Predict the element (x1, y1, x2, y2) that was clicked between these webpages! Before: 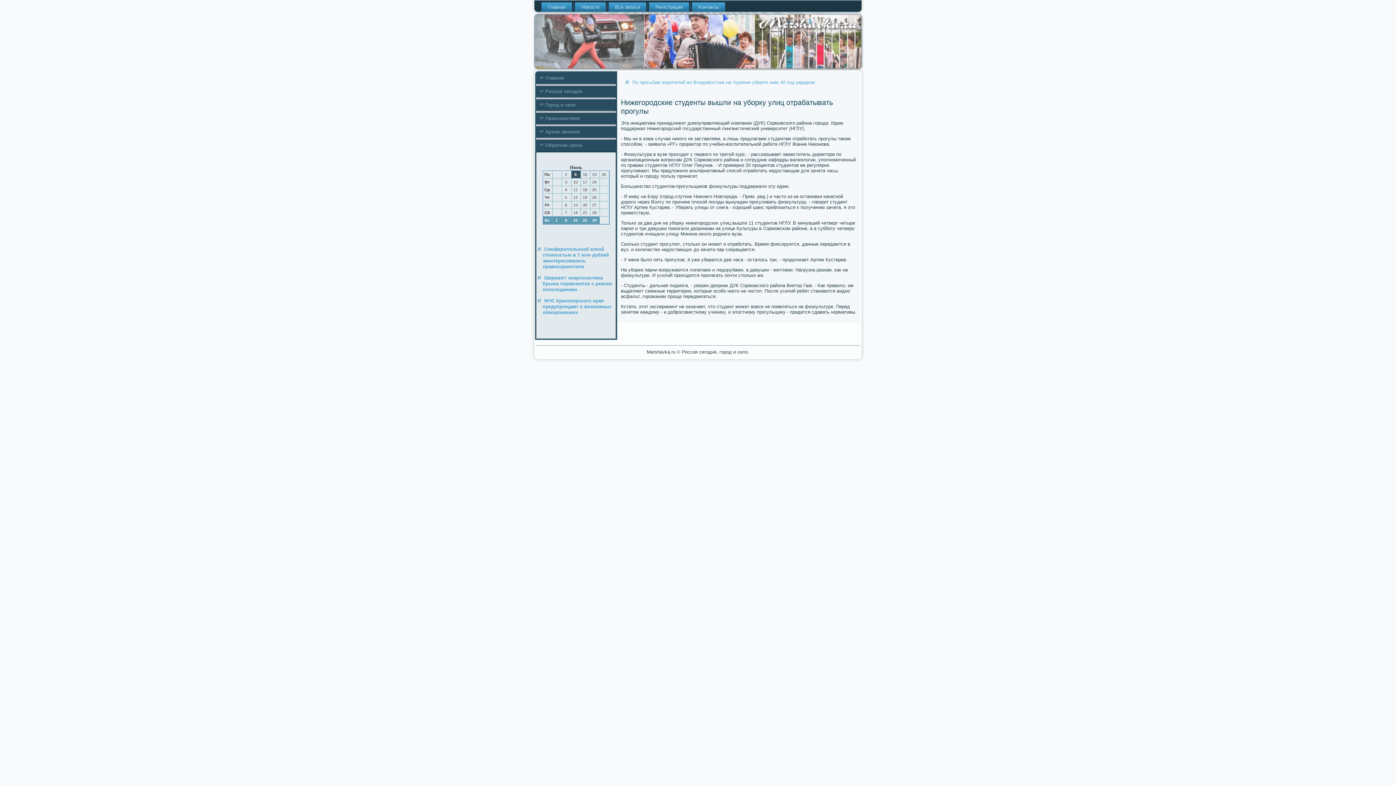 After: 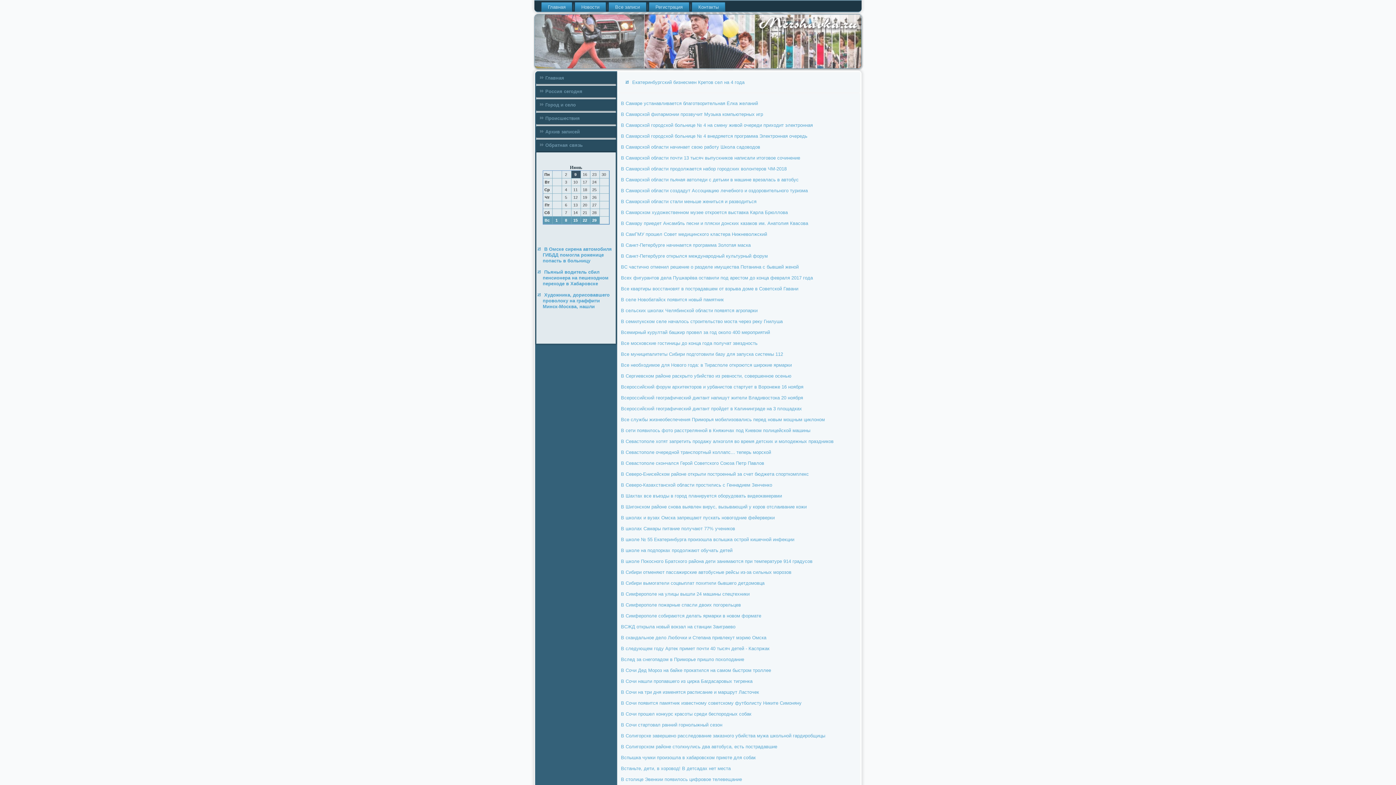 Action: label: Архив записей bbox: (536, 126, 616, 137)